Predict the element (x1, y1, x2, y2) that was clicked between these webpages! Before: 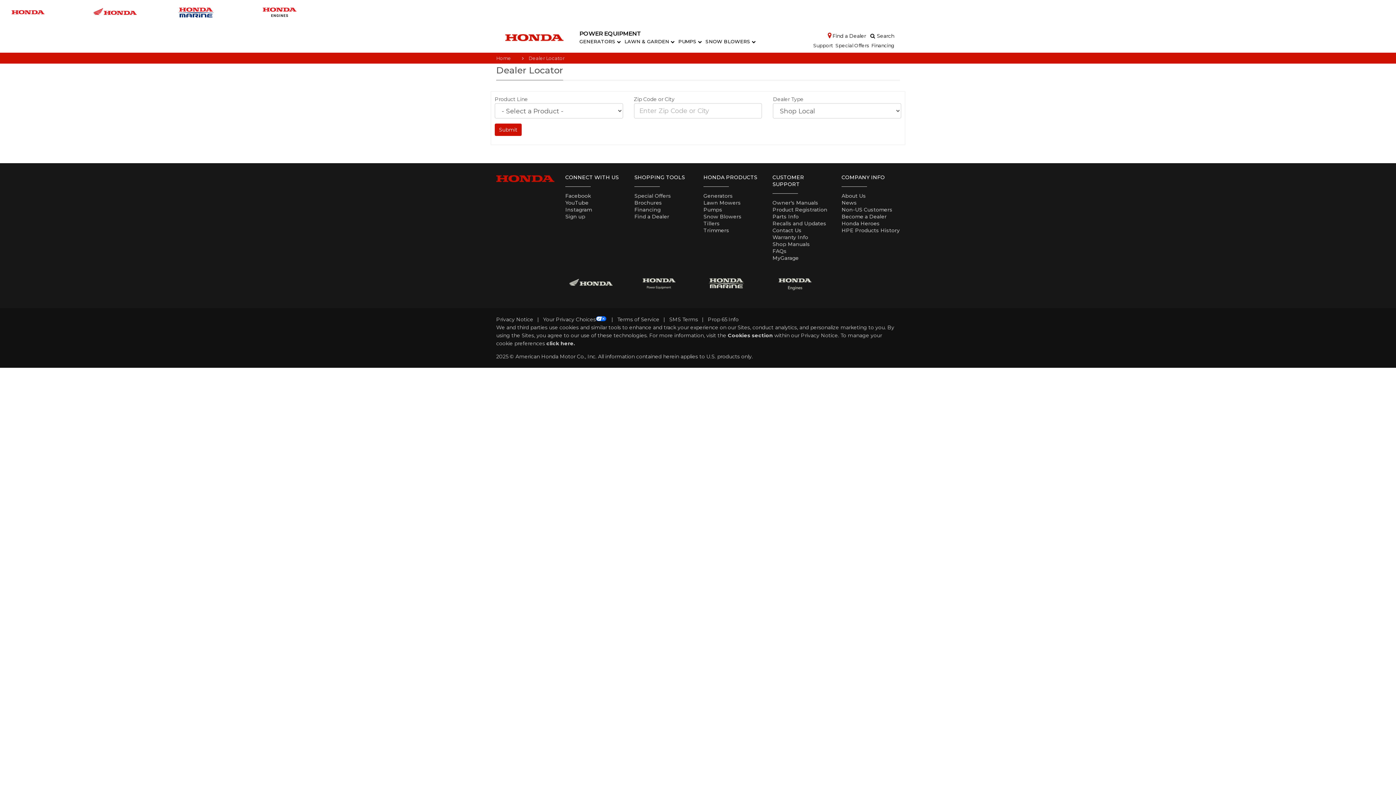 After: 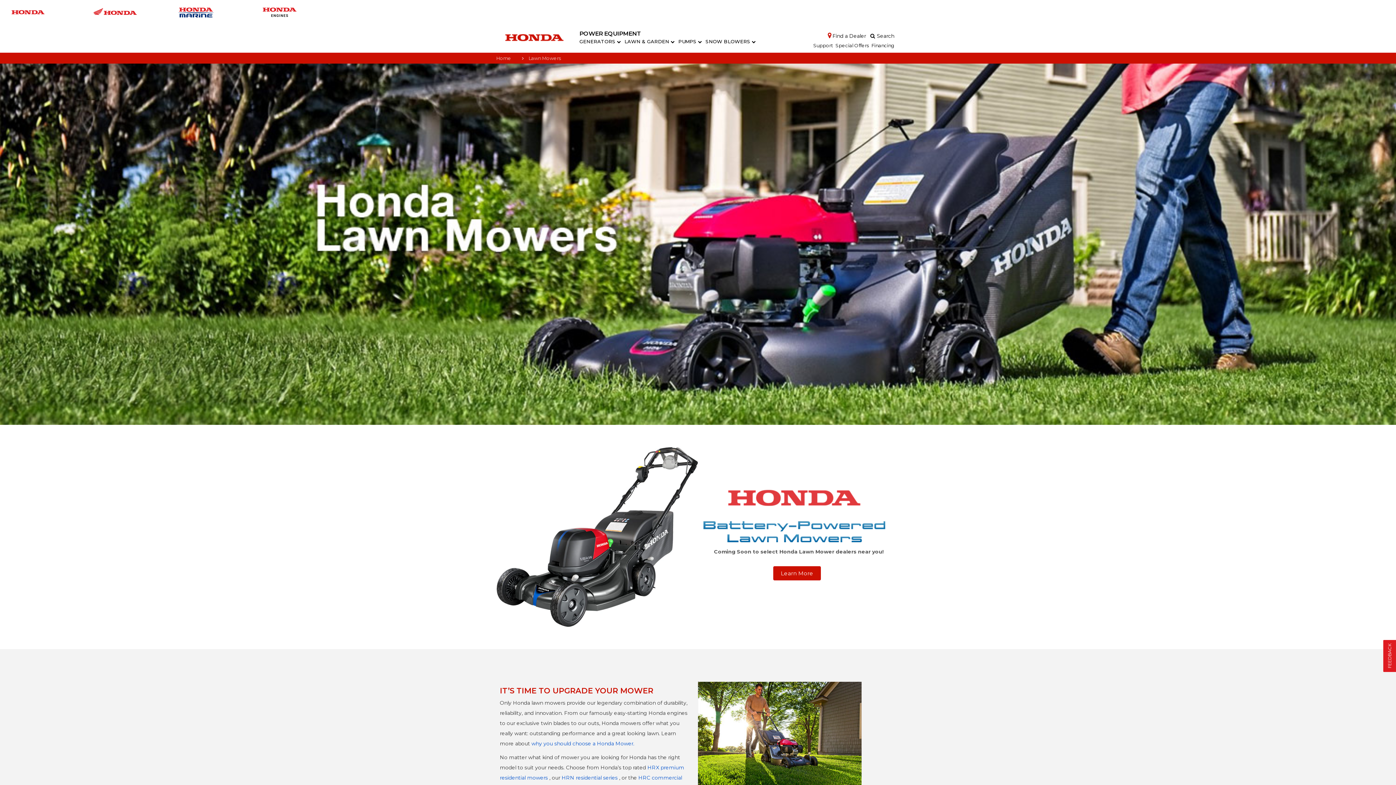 Action: label: Lawn Mowers bbox: (703, 199, 741, 206)